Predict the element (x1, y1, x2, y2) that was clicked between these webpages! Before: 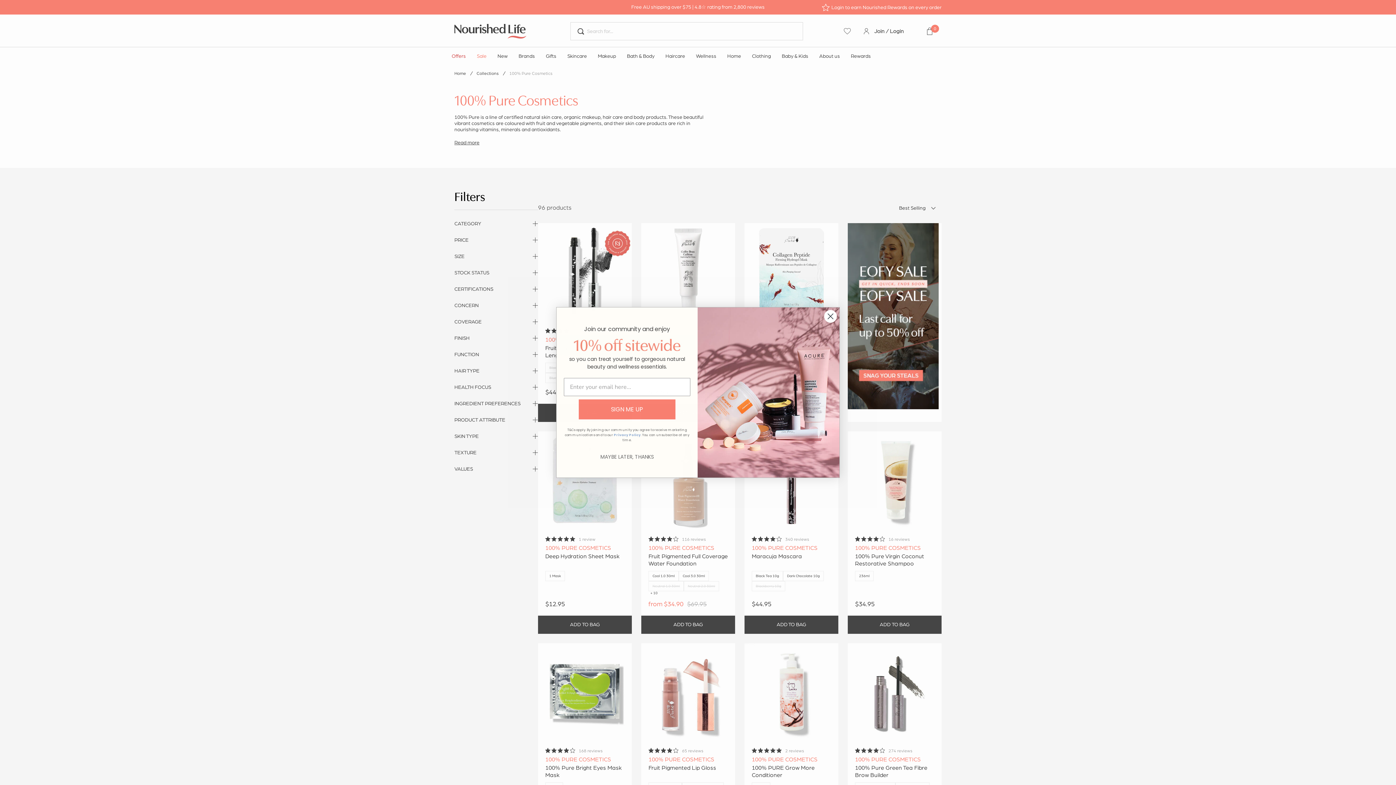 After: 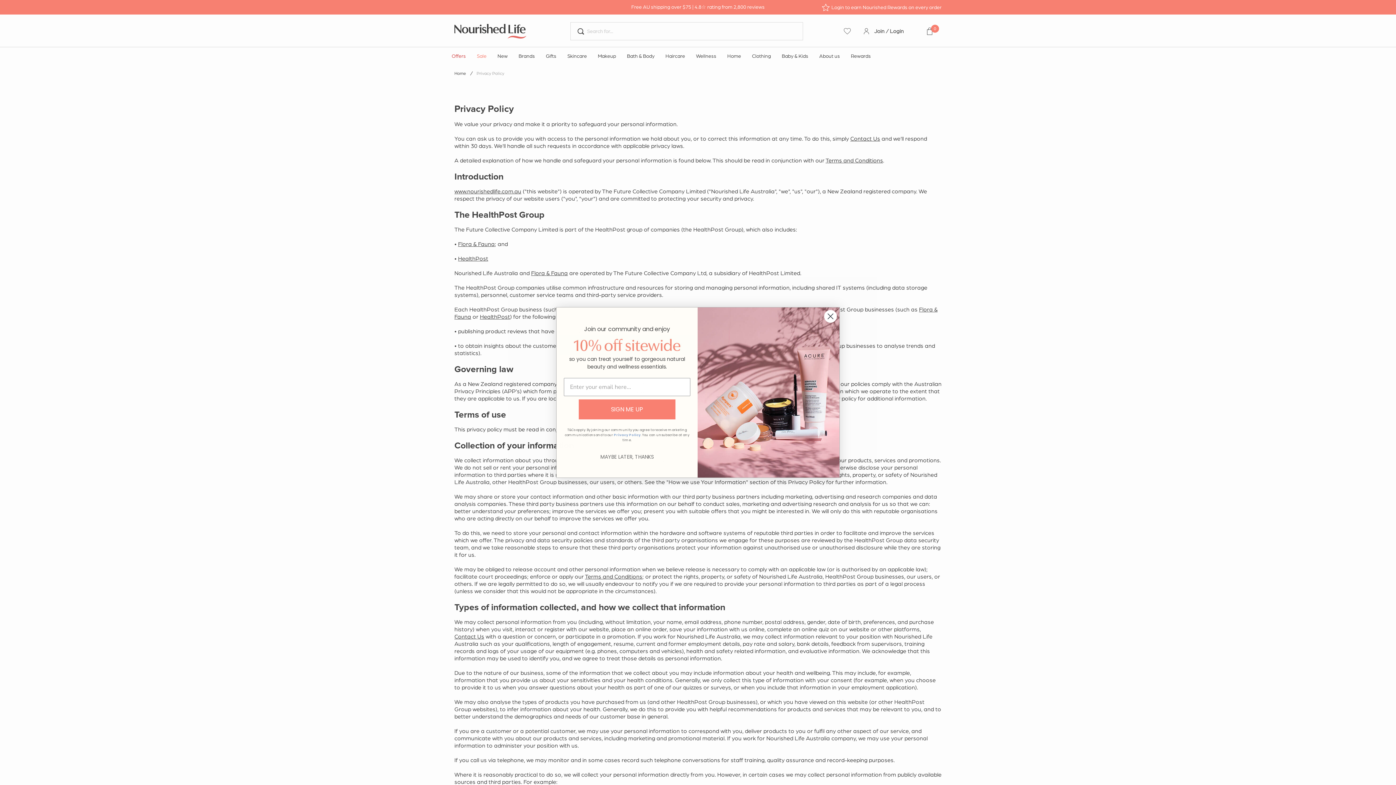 Action: bbox: (614, 433, 640, 437) label: Privacy Policy